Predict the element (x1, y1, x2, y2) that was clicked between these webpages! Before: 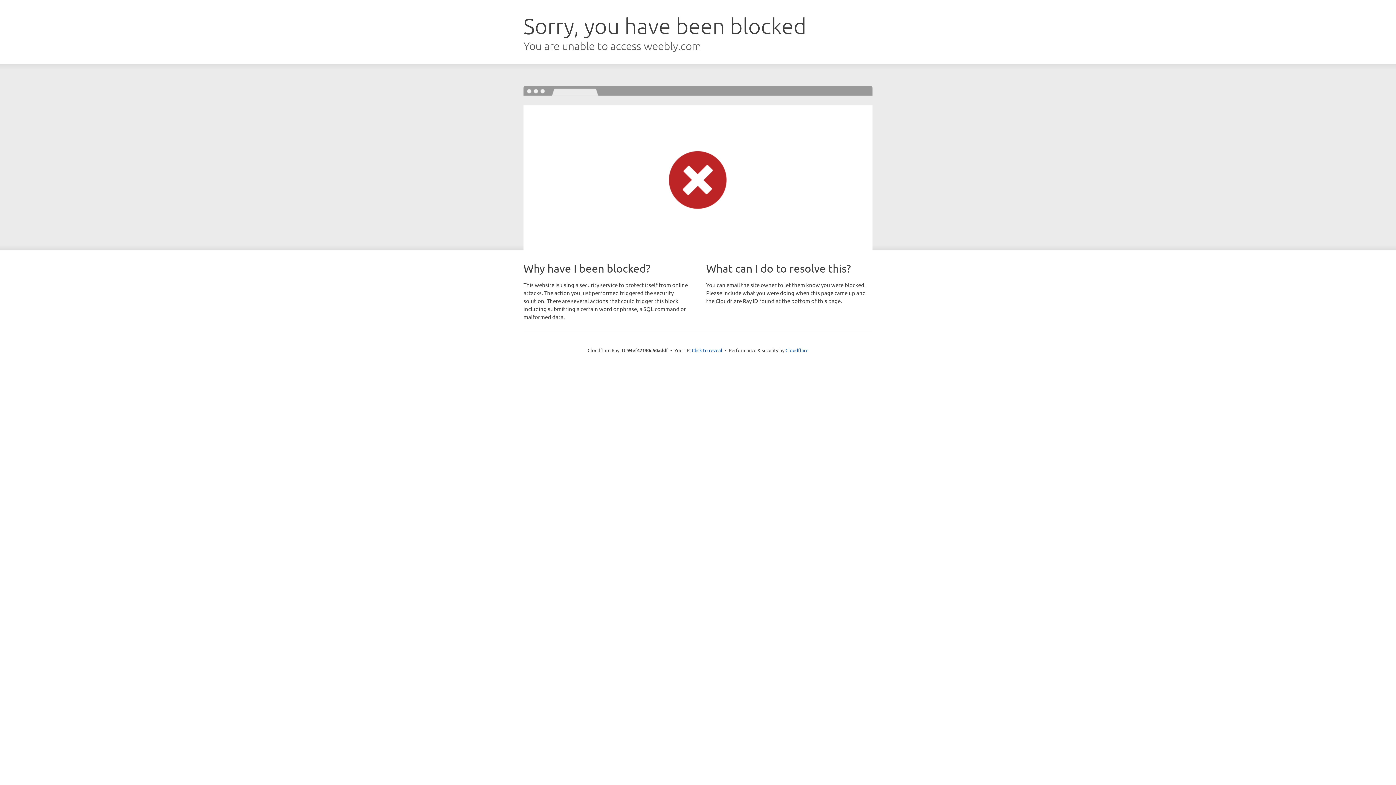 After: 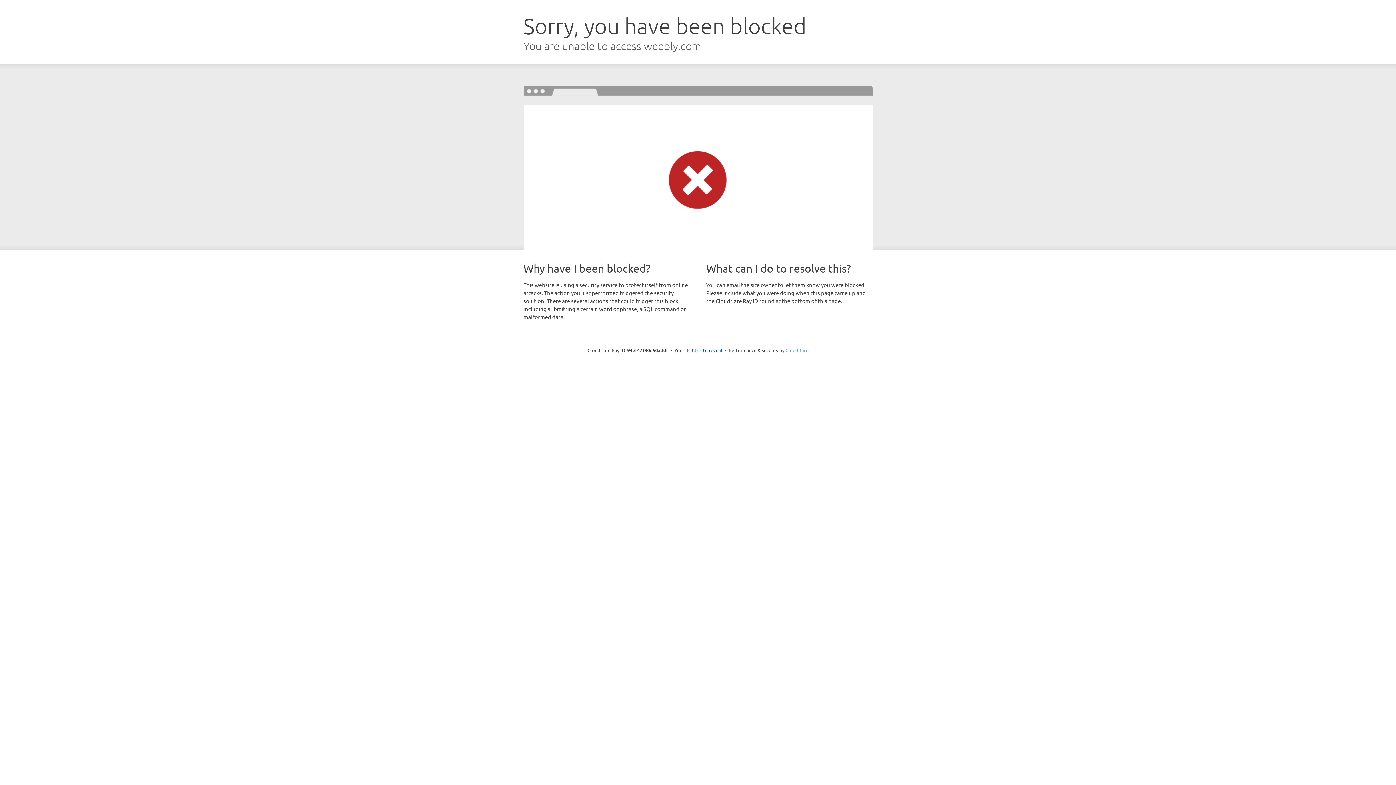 Action: label: Cloudflare bbox: (785, 347, 808, 353)